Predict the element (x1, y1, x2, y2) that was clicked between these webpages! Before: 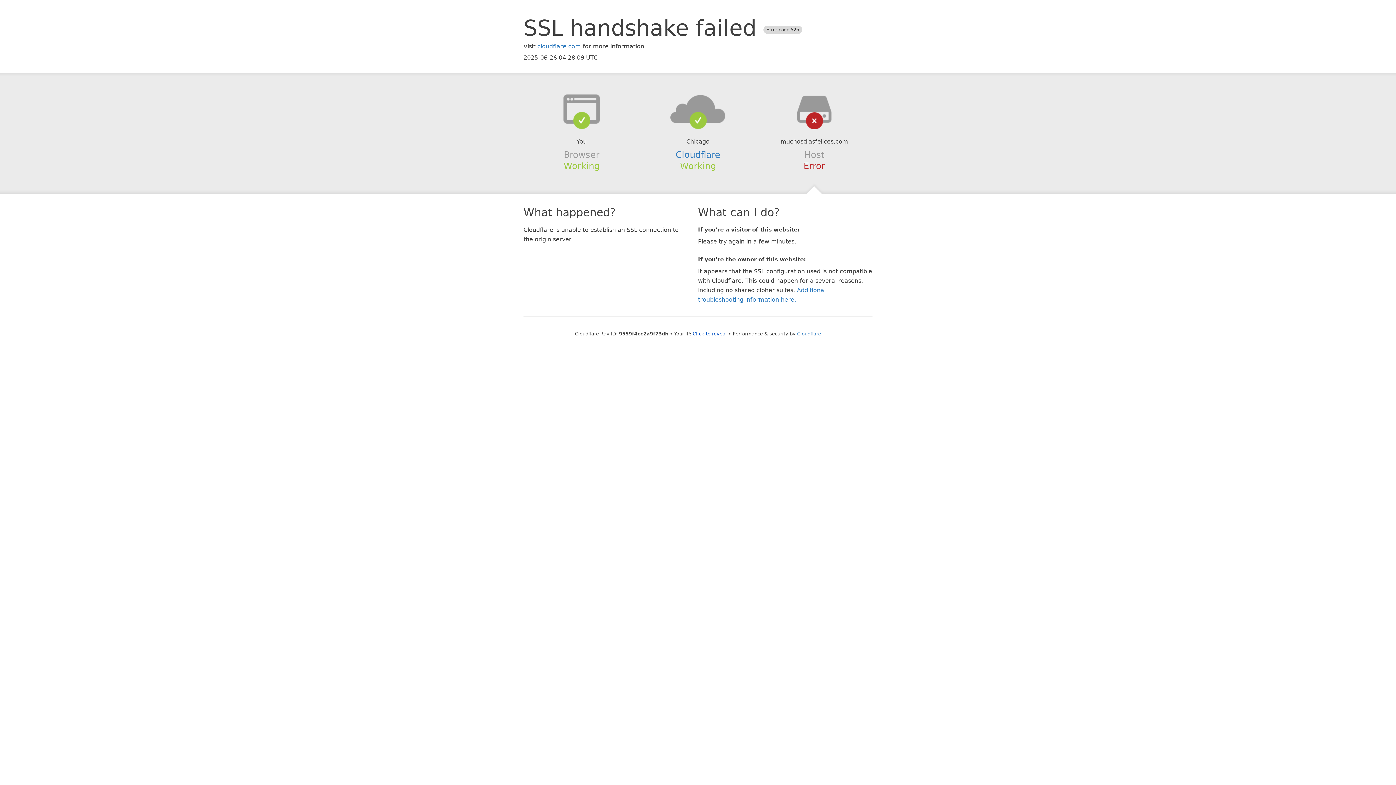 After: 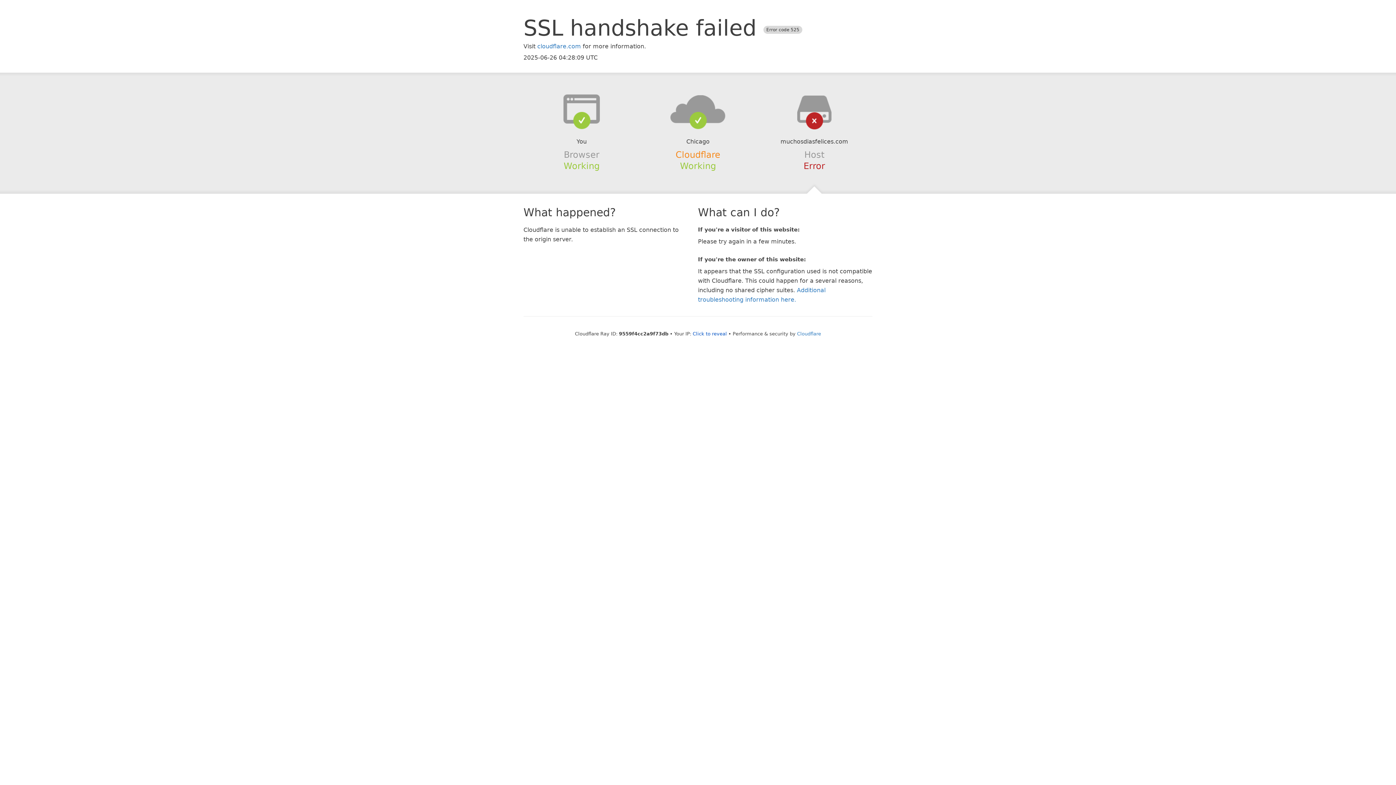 Action: bbox: (675, 149, 720, 159) label: Cloudflare